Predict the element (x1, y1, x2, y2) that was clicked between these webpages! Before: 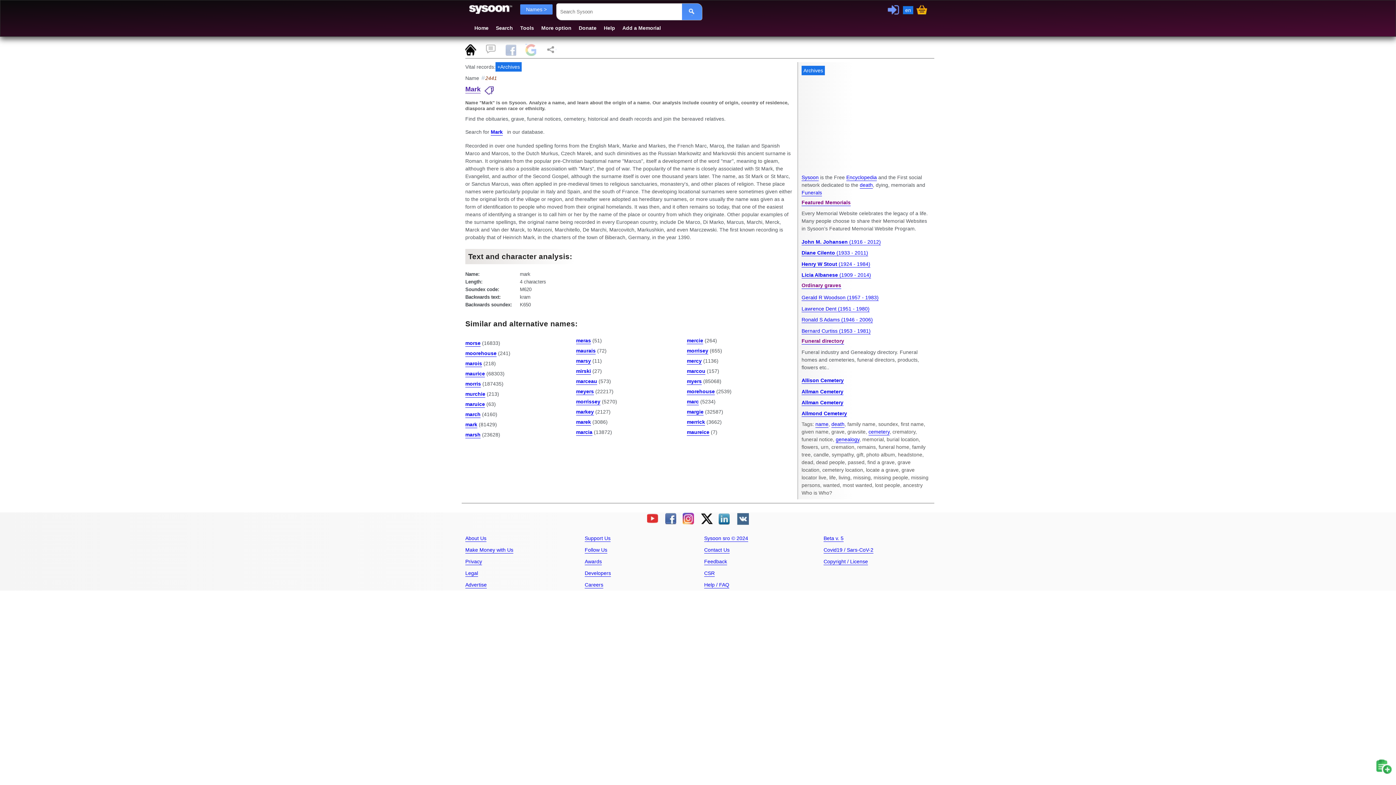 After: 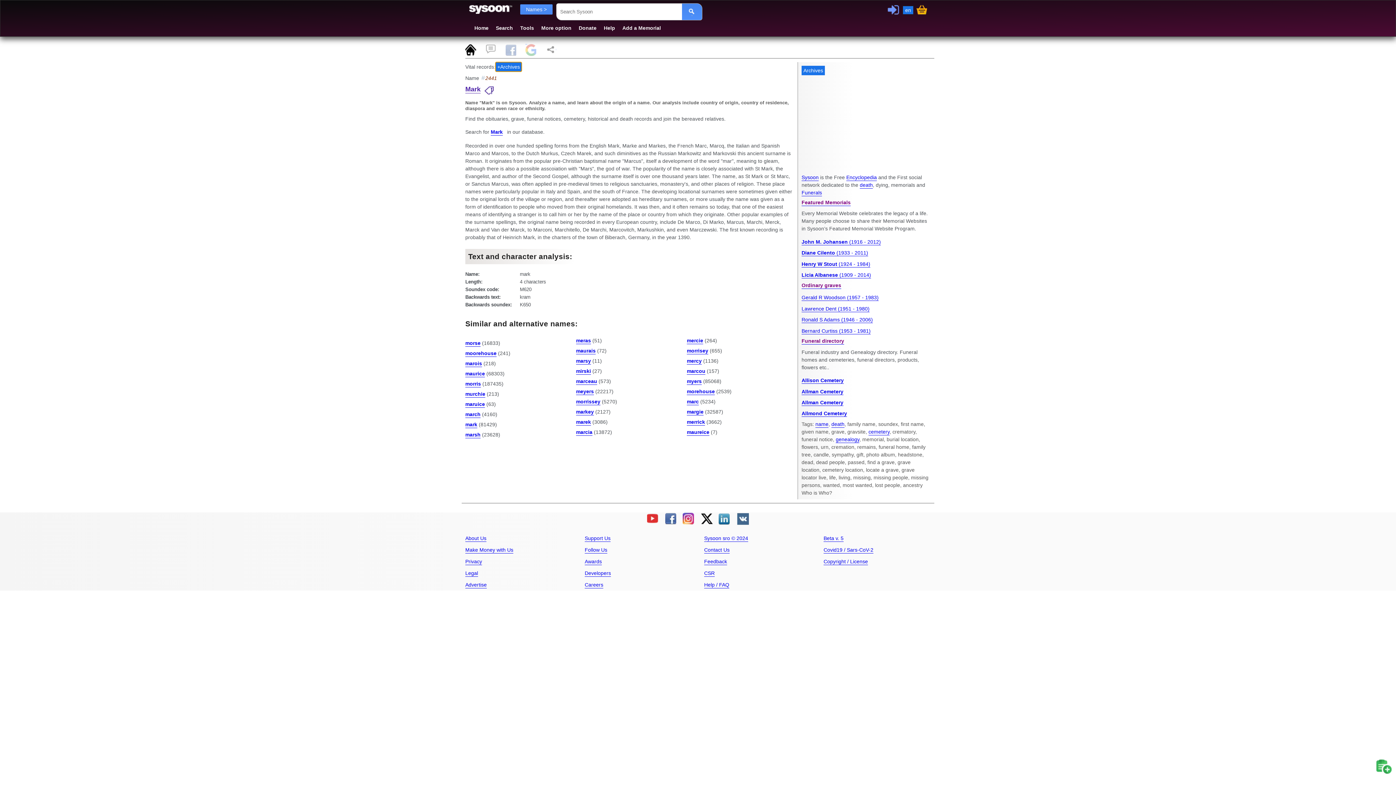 Action: label: +Archives bbox: (495, 62, 521, 71)